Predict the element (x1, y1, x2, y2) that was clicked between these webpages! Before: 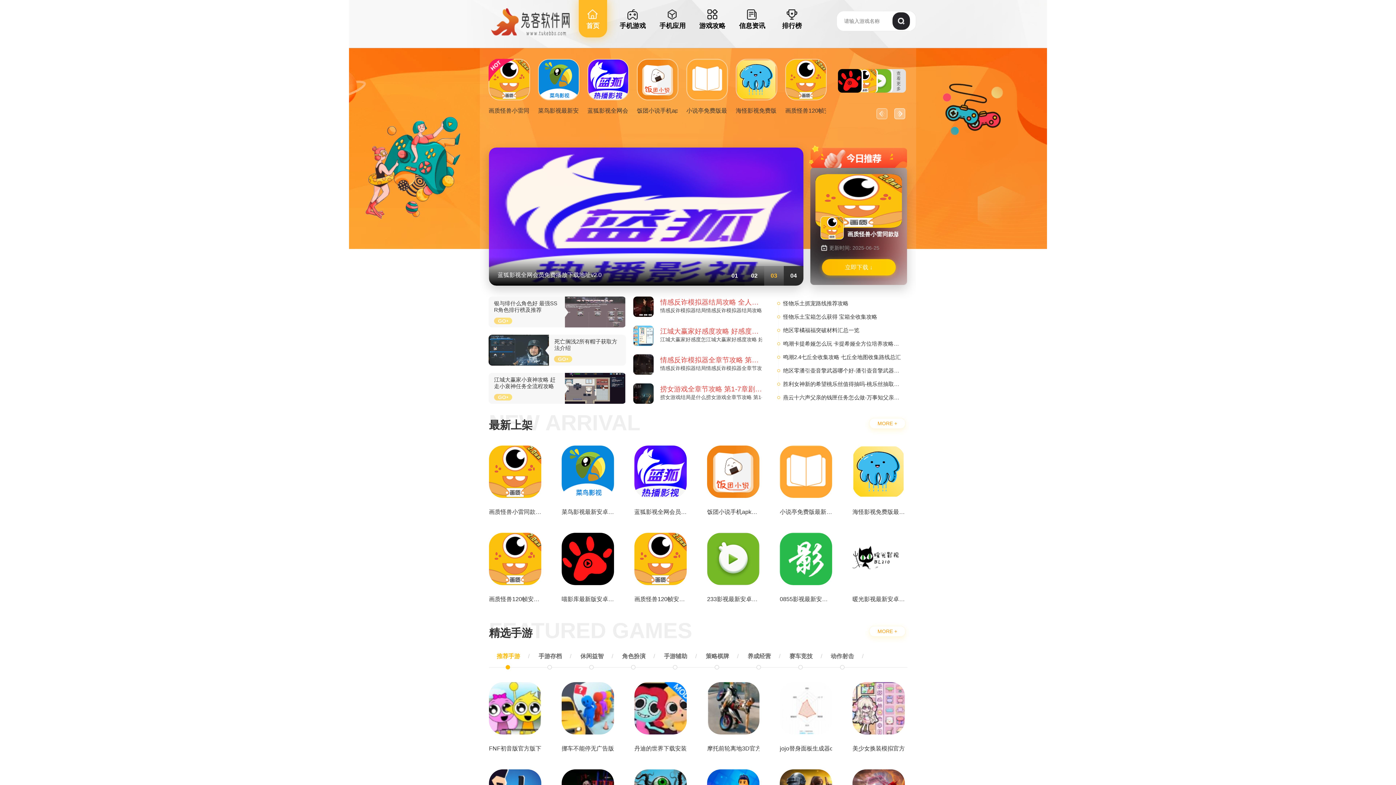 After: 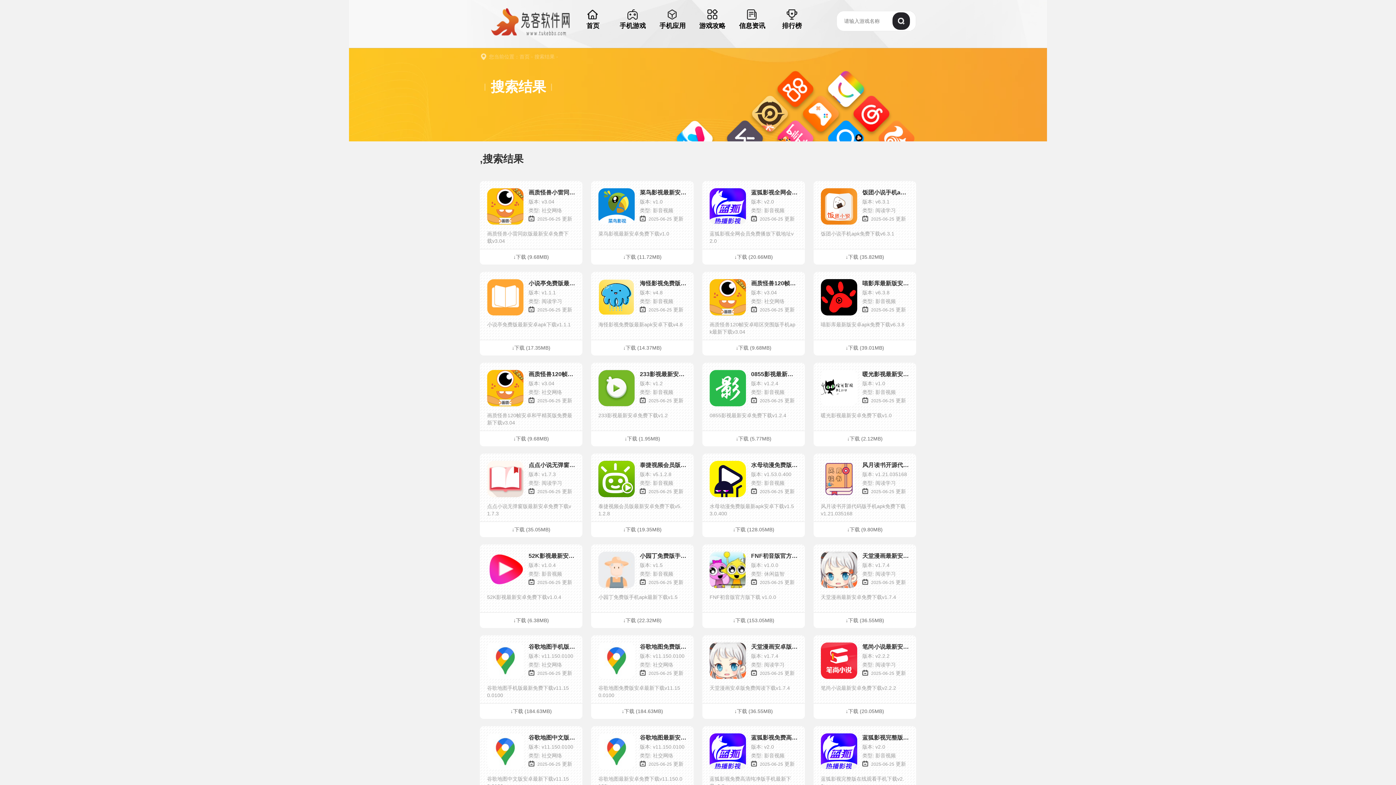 Action: bbox: (891, 11, 911, 30)